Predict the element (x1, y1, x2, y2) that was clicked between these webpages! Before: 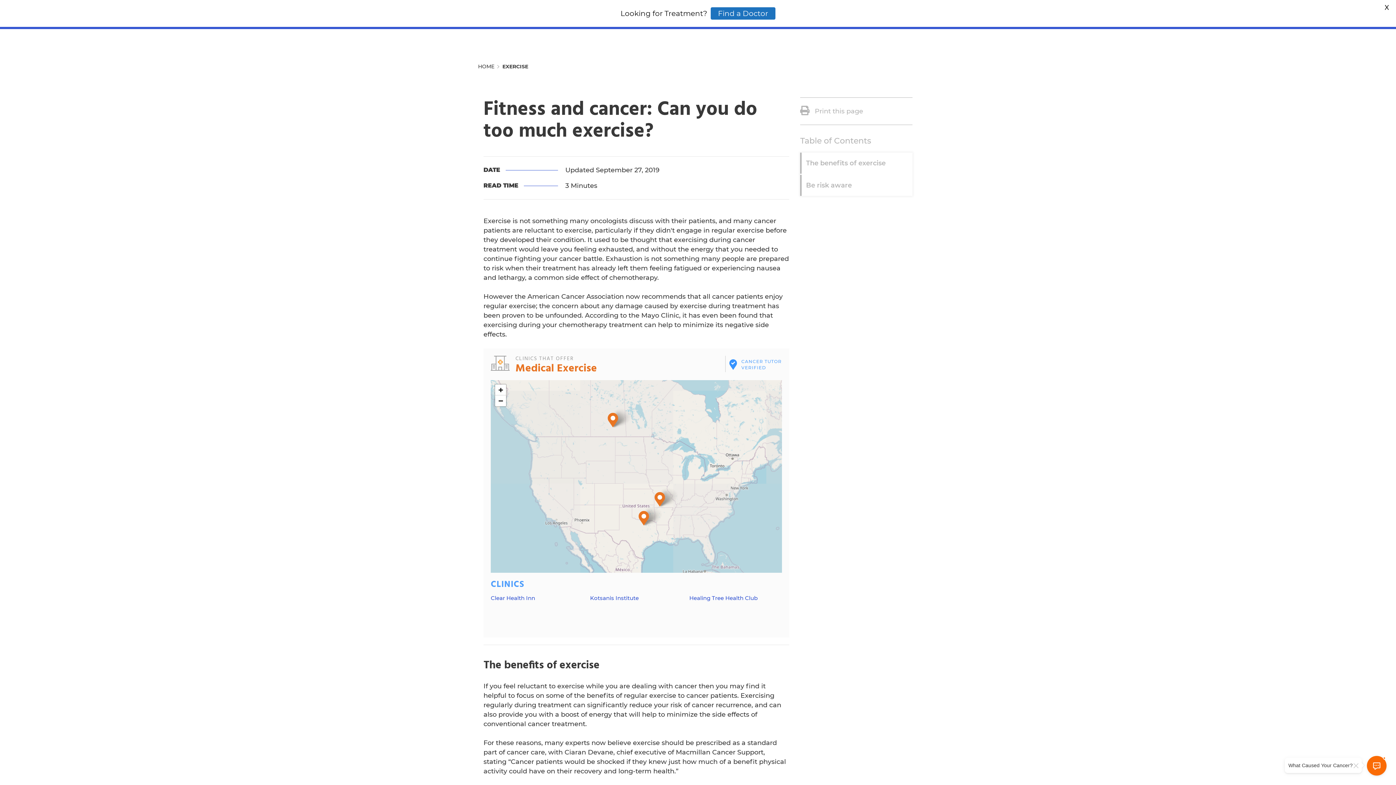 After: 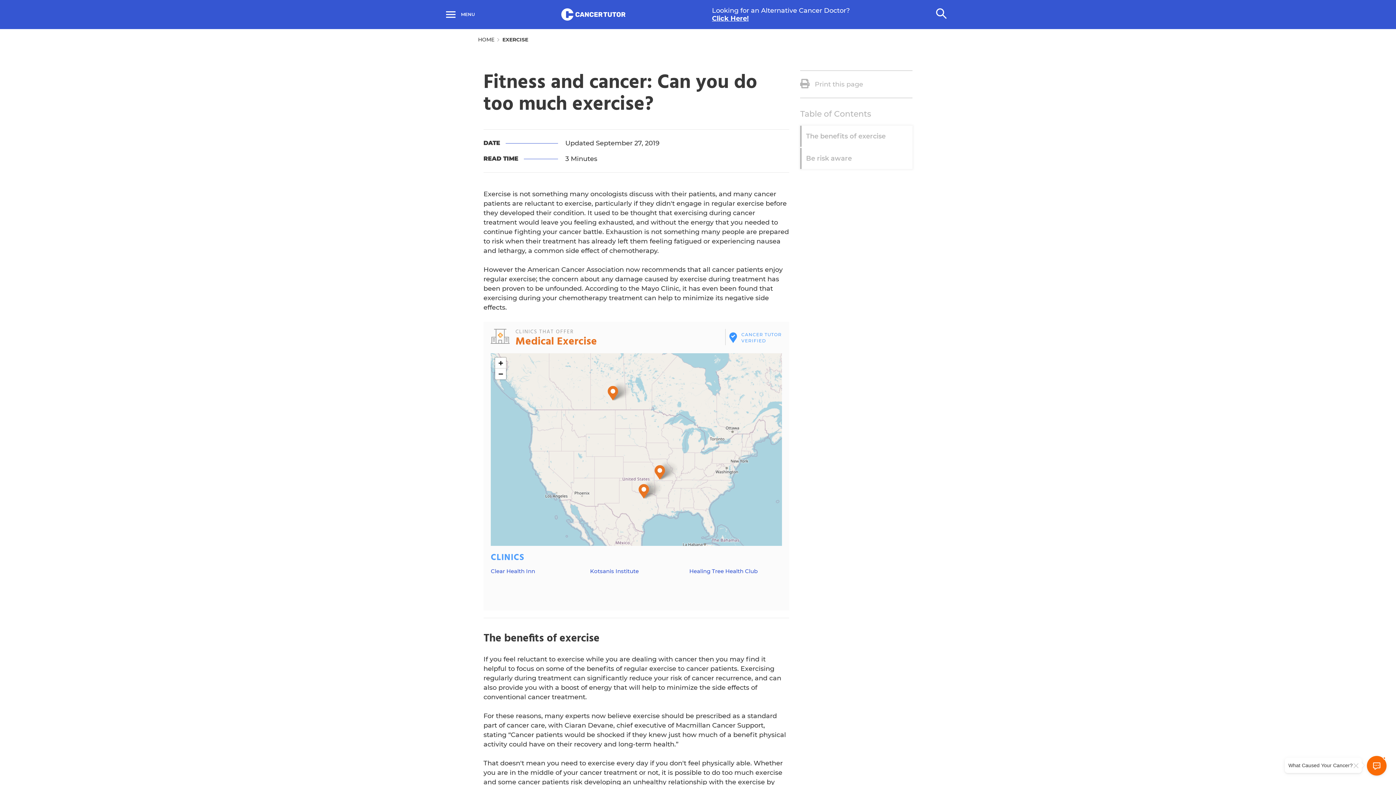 Action: bbox: (1381, 1, 1392, 12) label: X